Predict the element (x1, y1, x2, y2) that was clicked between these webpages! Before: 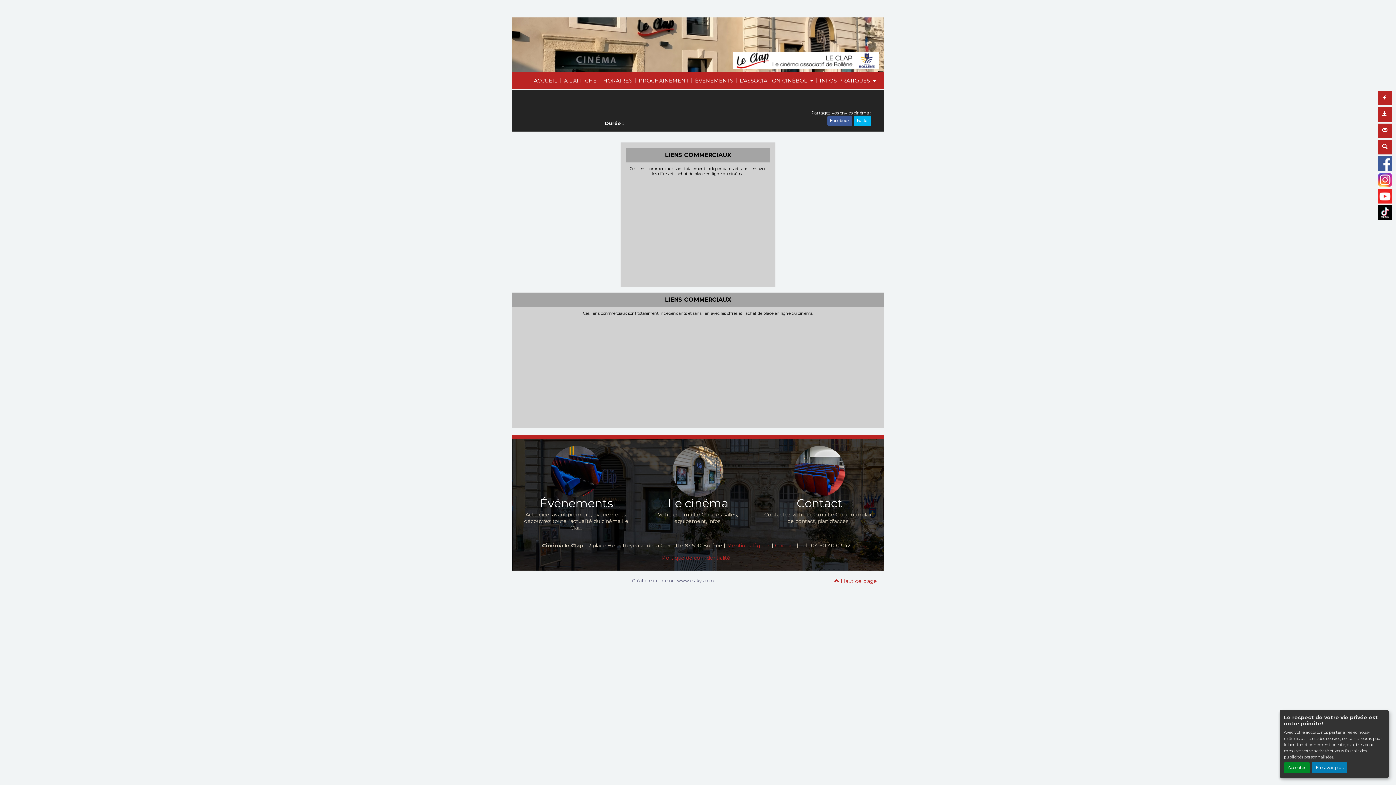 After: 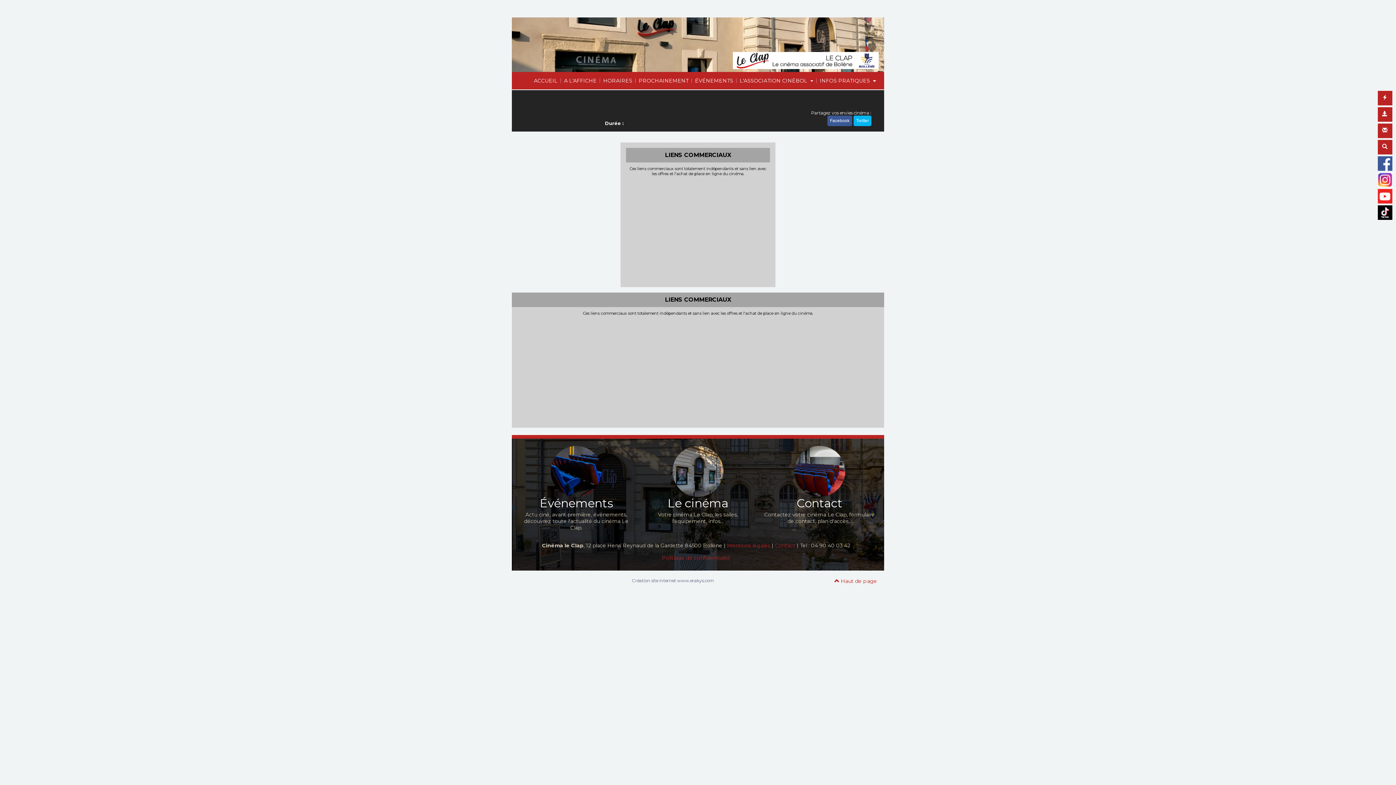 Action: label: Accepter bbox: (1284, 762, 1310, 773)